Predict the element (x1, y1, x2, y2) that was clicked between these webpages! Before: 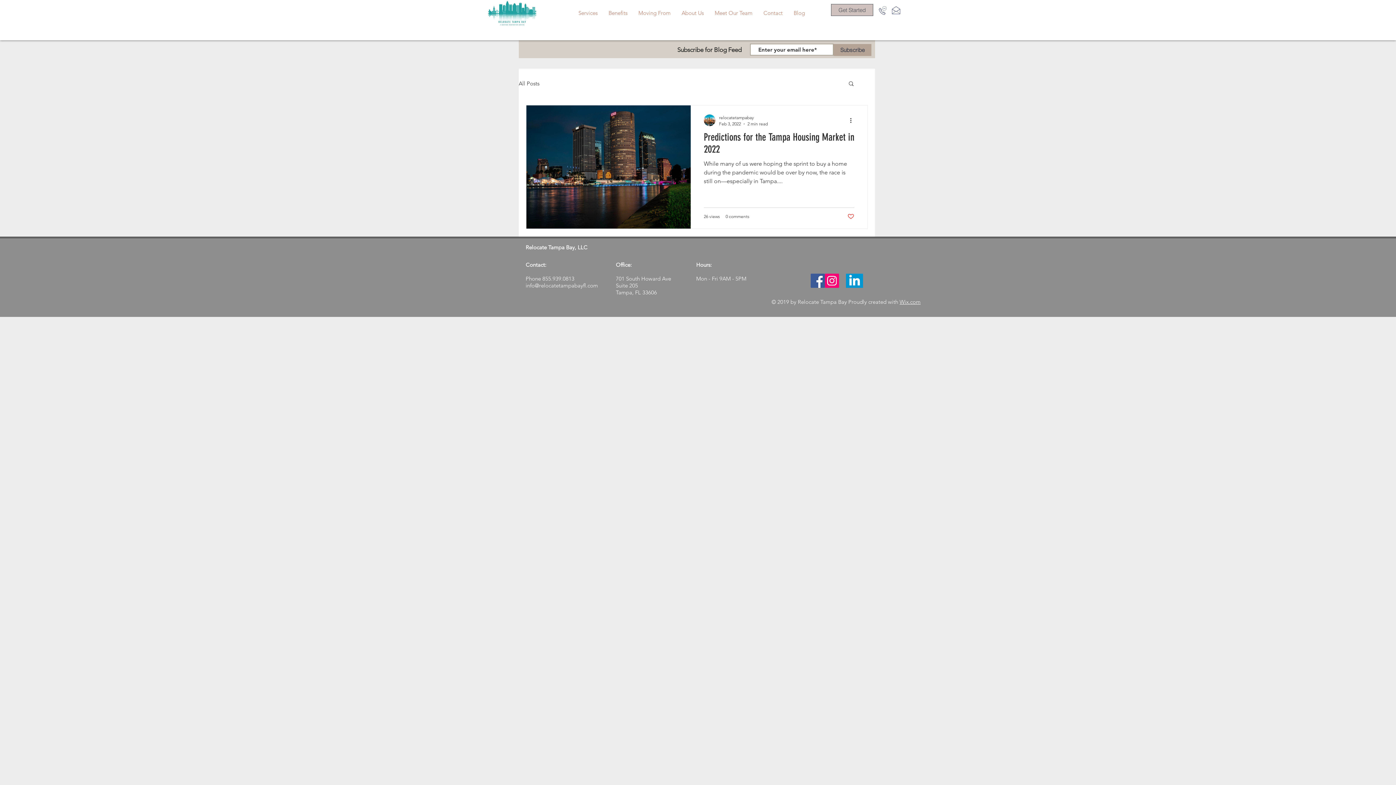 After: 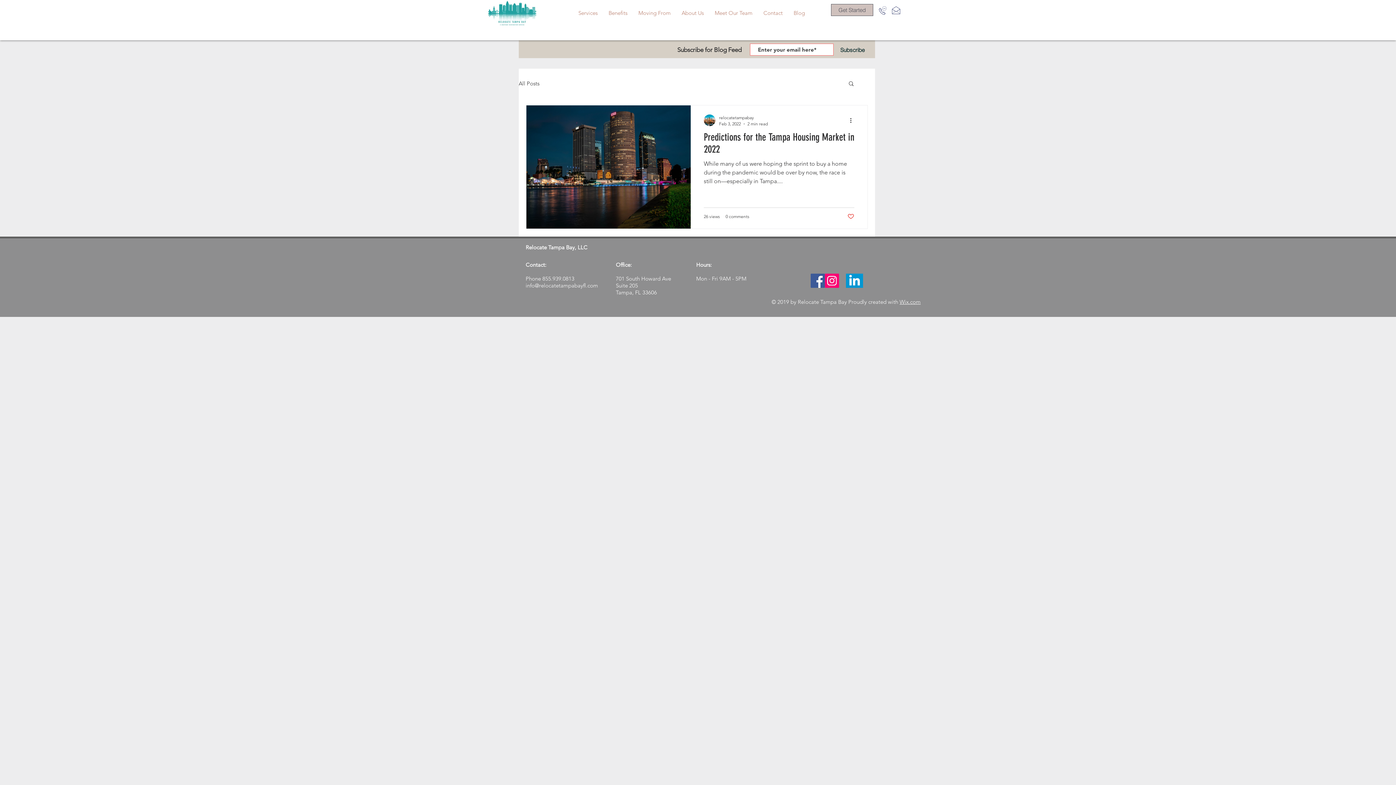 Action: bbox: (833, 44, 871, 56) label: Subscribe